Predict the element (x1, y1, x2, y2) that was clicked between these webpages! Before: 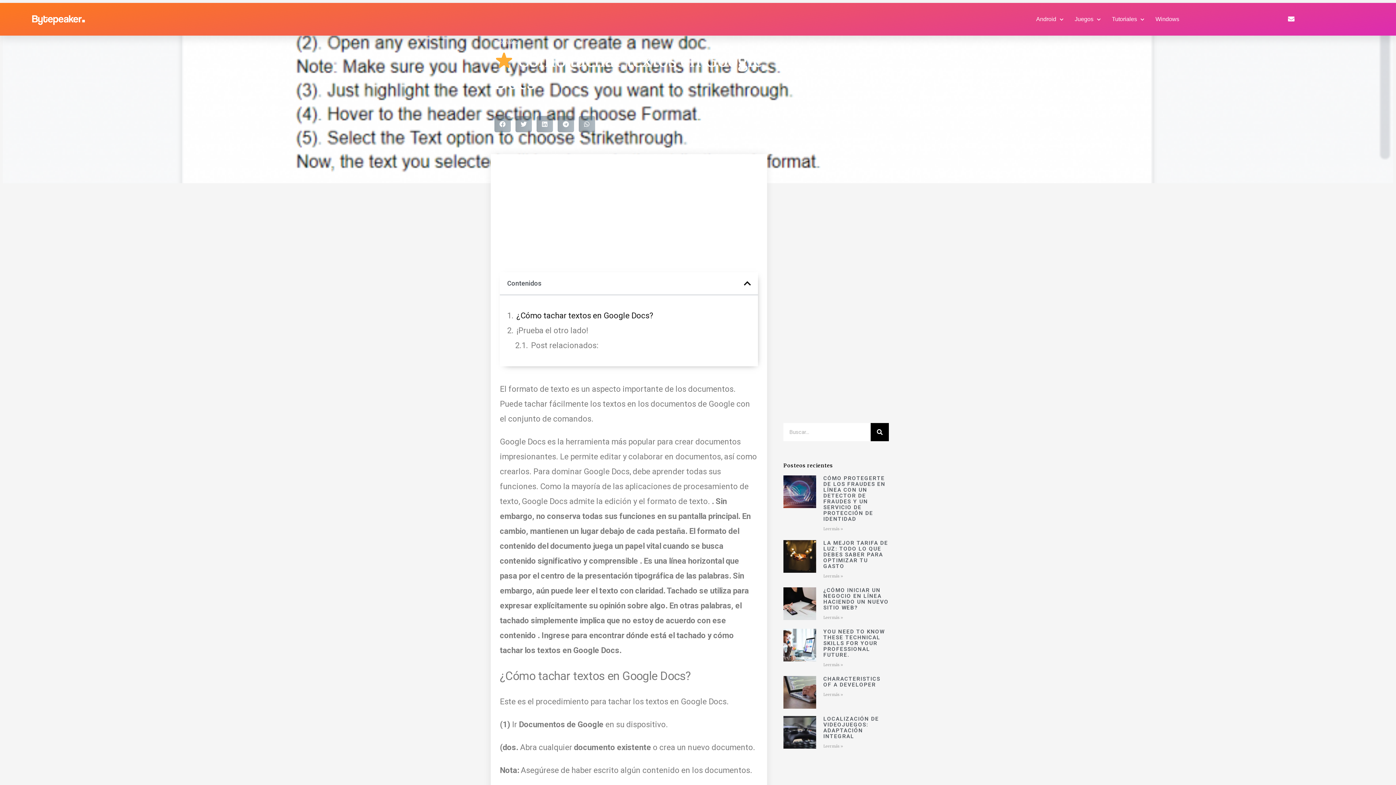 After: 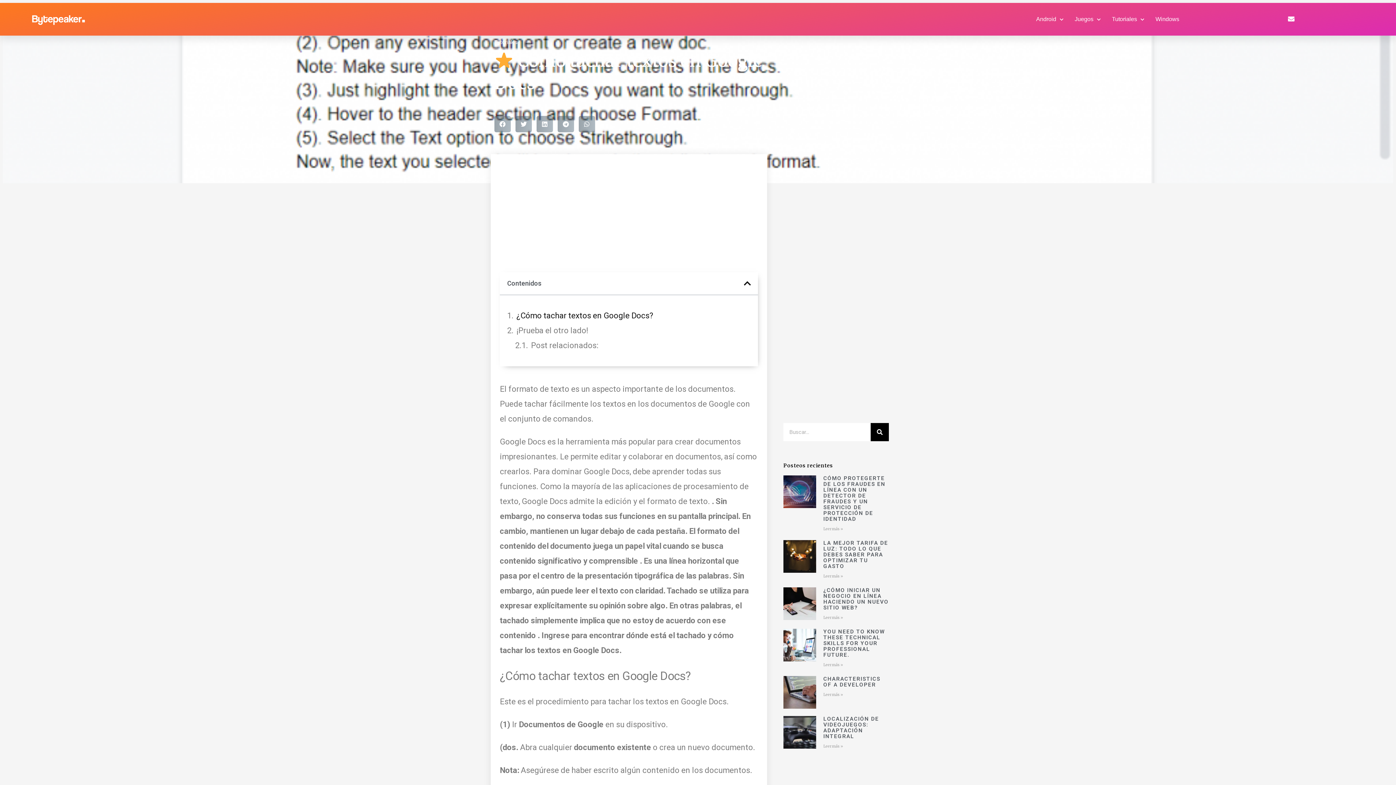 Action: bbox: (823, 601, 888, 625) label: ¿CÓMO INICIAR UN NEGOCIO EN LÍNEA HACIENDO UN NUEVO SITIO WEB?